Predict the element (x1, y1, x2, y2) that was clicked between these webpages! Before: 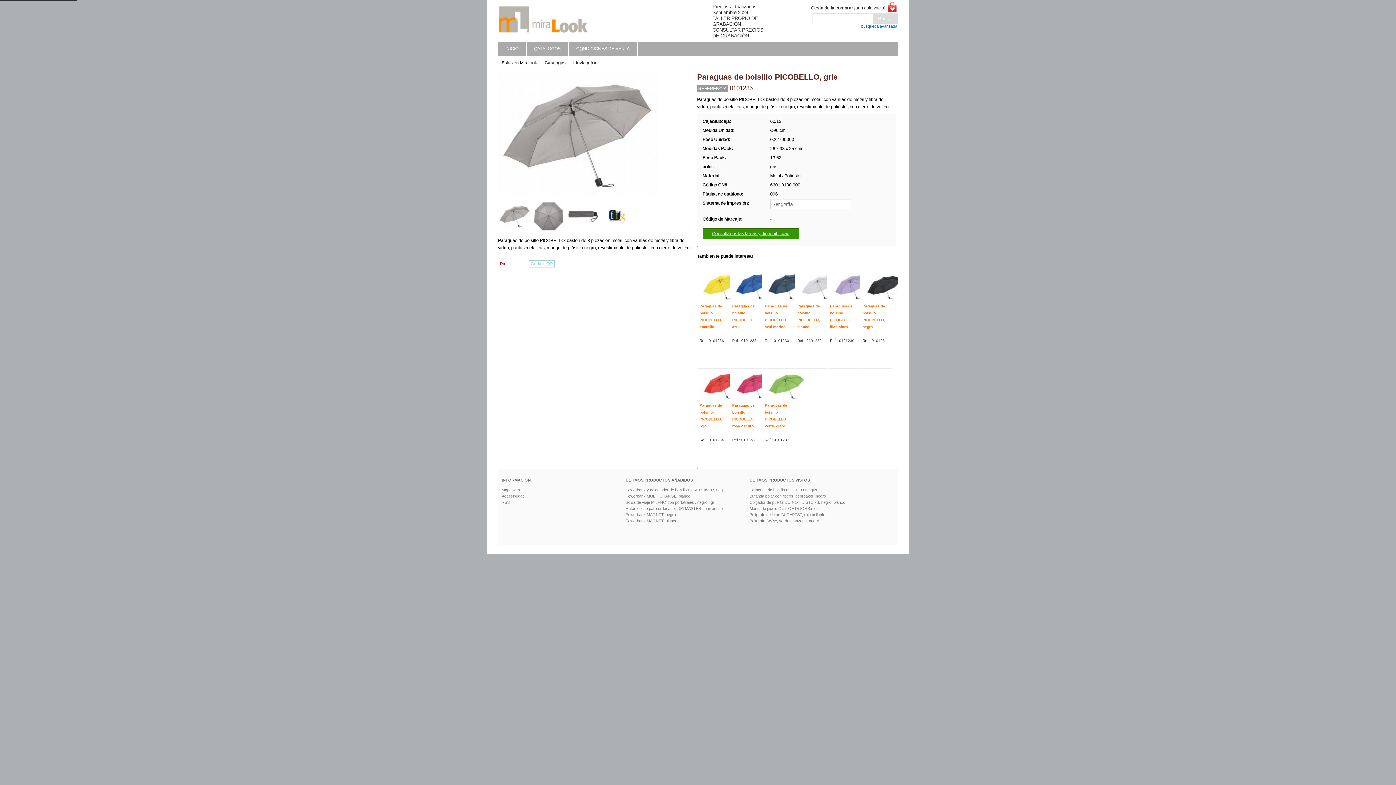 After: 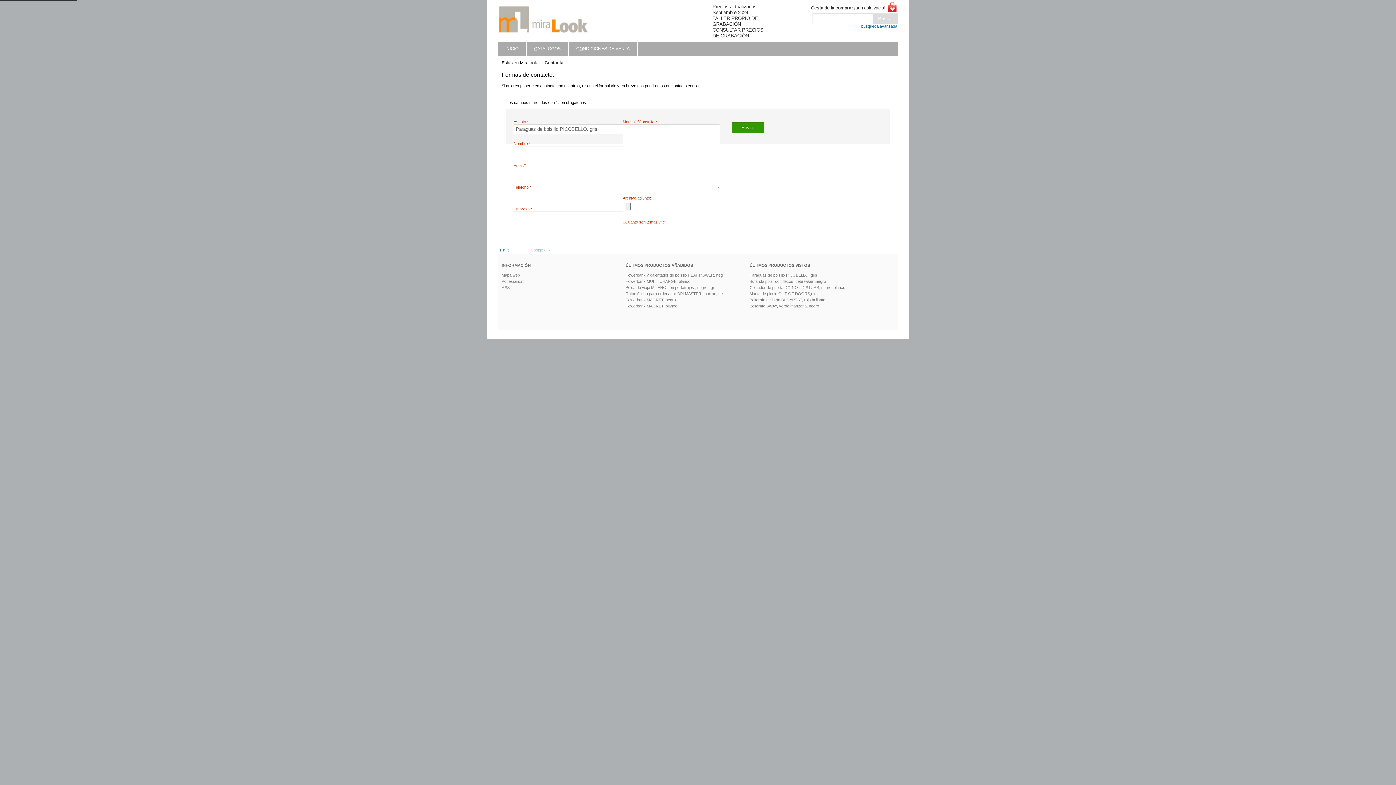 Action: label: Consultanos las tarifas y disponibilidad bbox: (702, 228, 799, 239)